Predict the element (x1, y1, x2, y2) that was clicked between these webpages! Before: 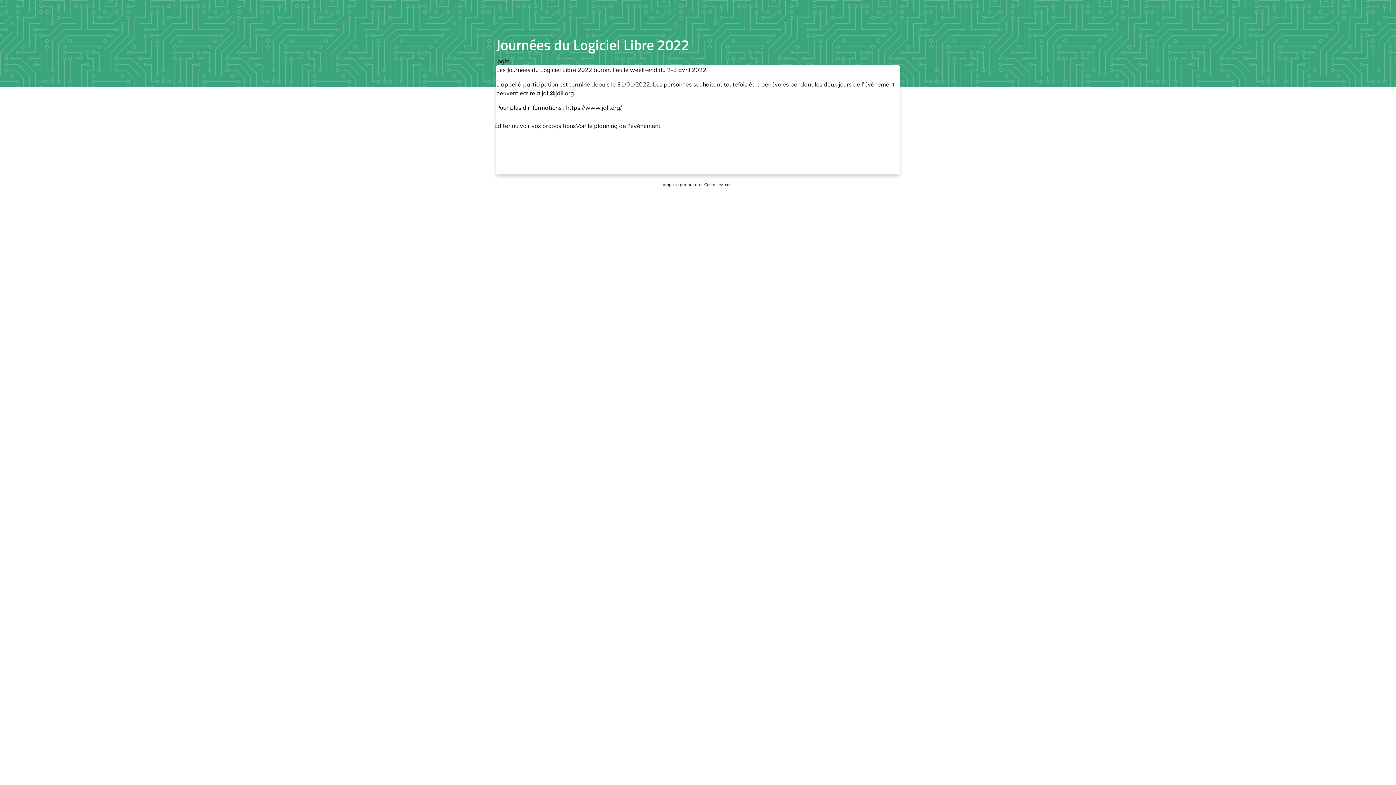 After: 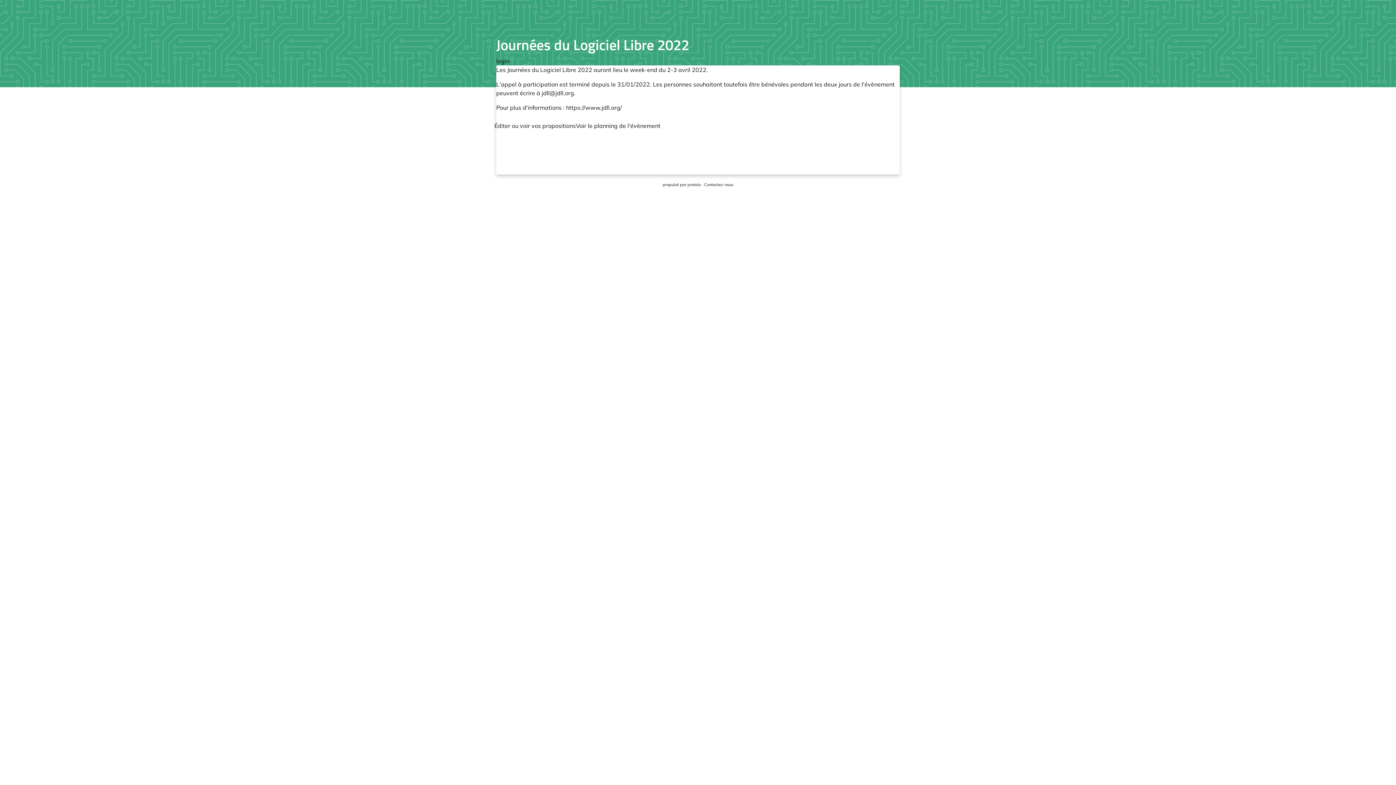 Action: label: jdll@jdll.org bbox: (541, 89, 574, 96)